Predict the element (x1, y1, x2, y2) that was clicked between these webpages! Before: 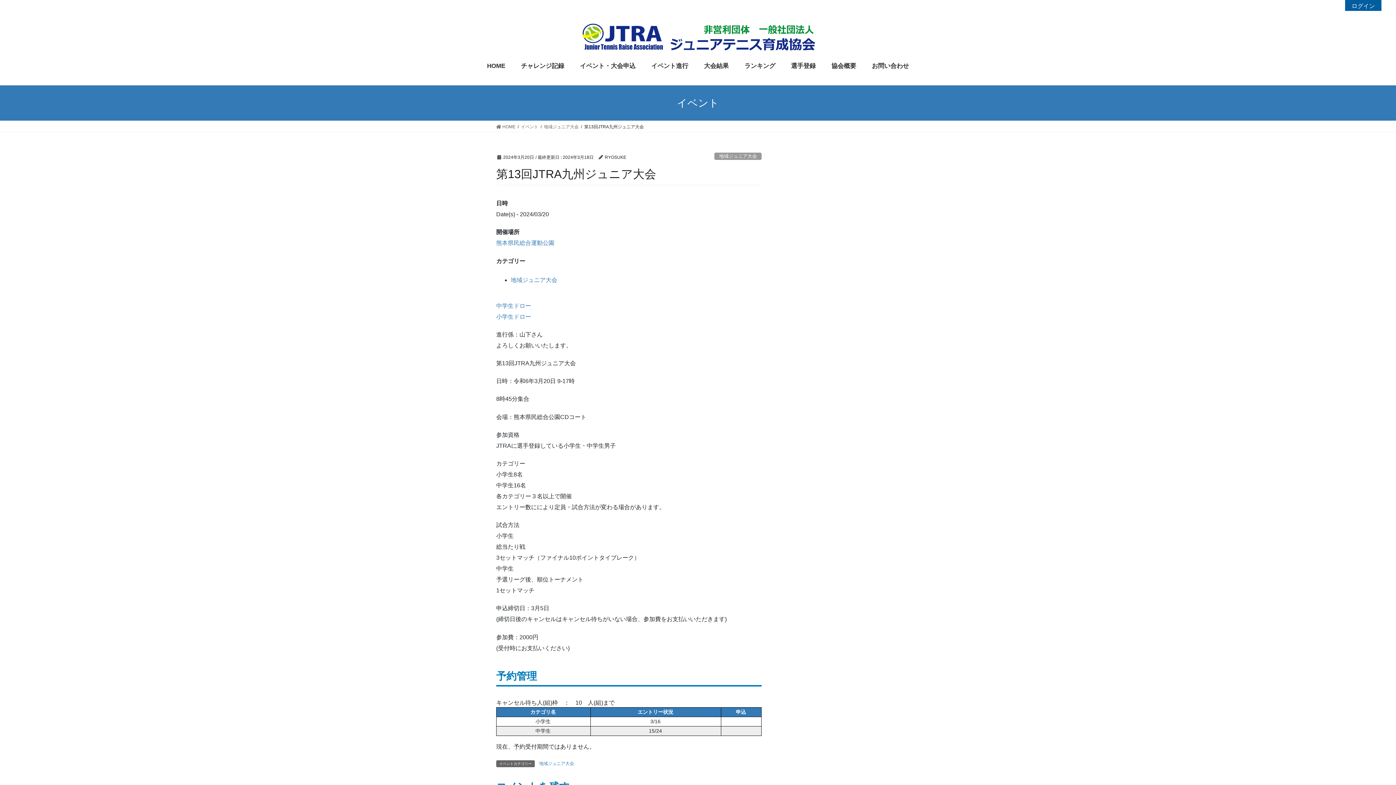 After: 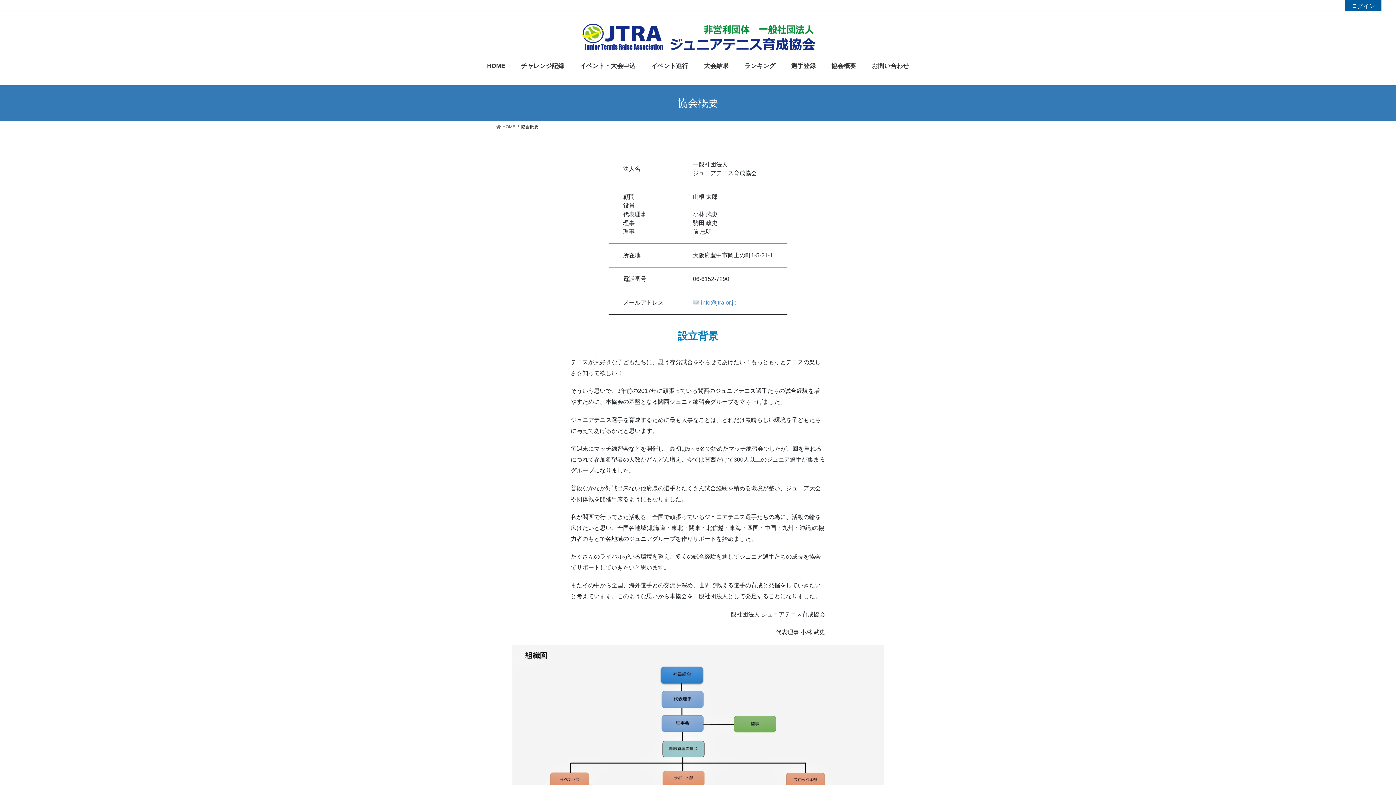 Action: label: 協会概要 bbox: (823, 56, 864, 75)